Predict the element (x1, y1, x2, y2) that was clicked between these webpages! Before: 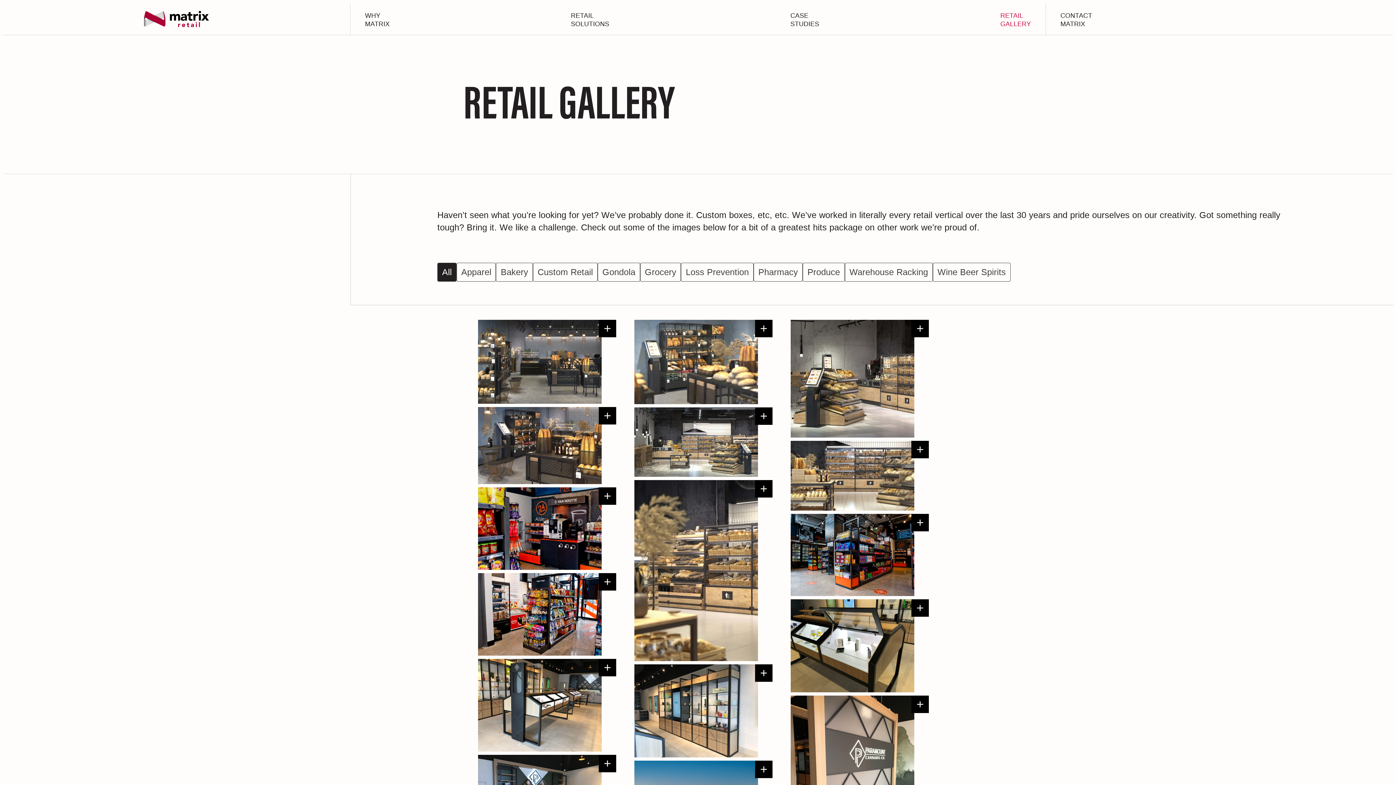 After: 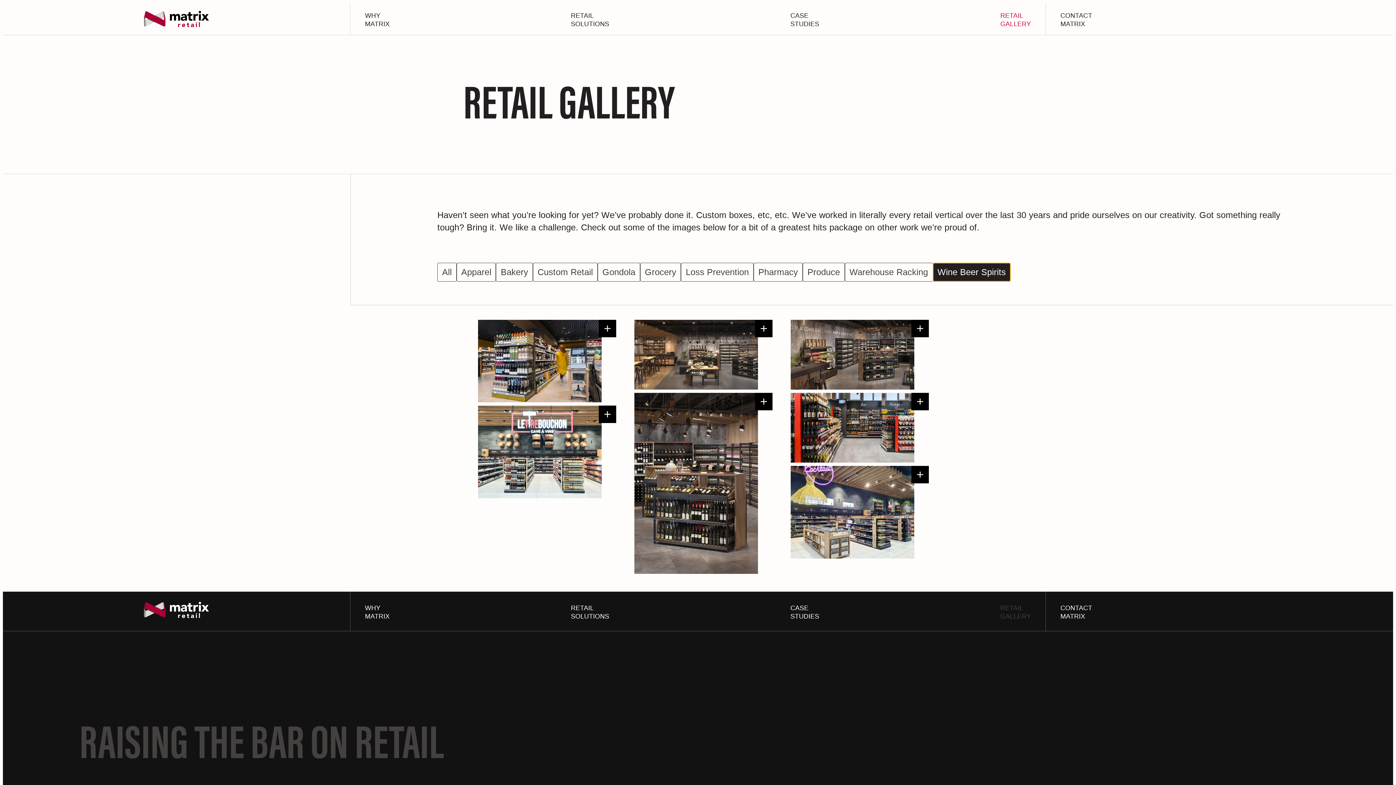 Action: bbox: (932, 262, 1010, 281) label: Wine Beer Spirits